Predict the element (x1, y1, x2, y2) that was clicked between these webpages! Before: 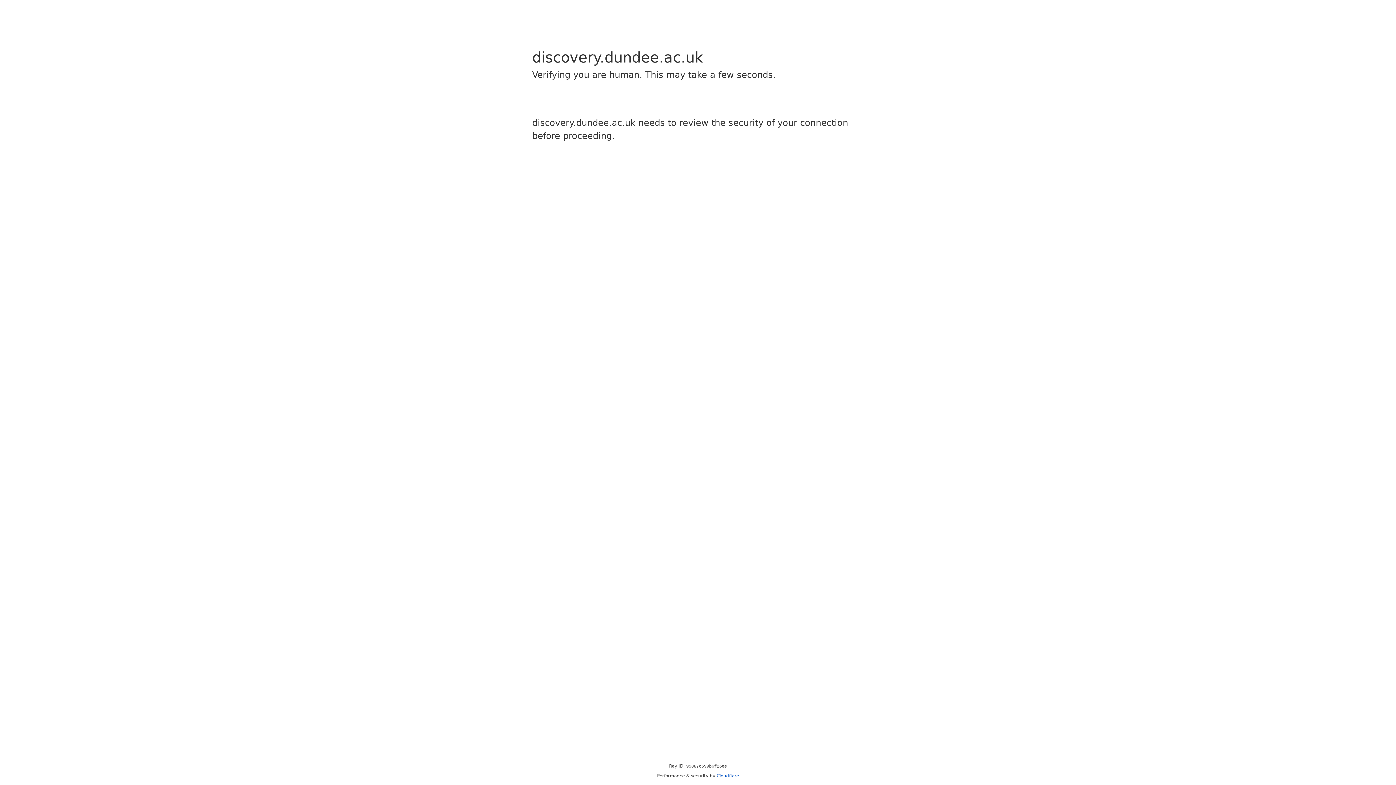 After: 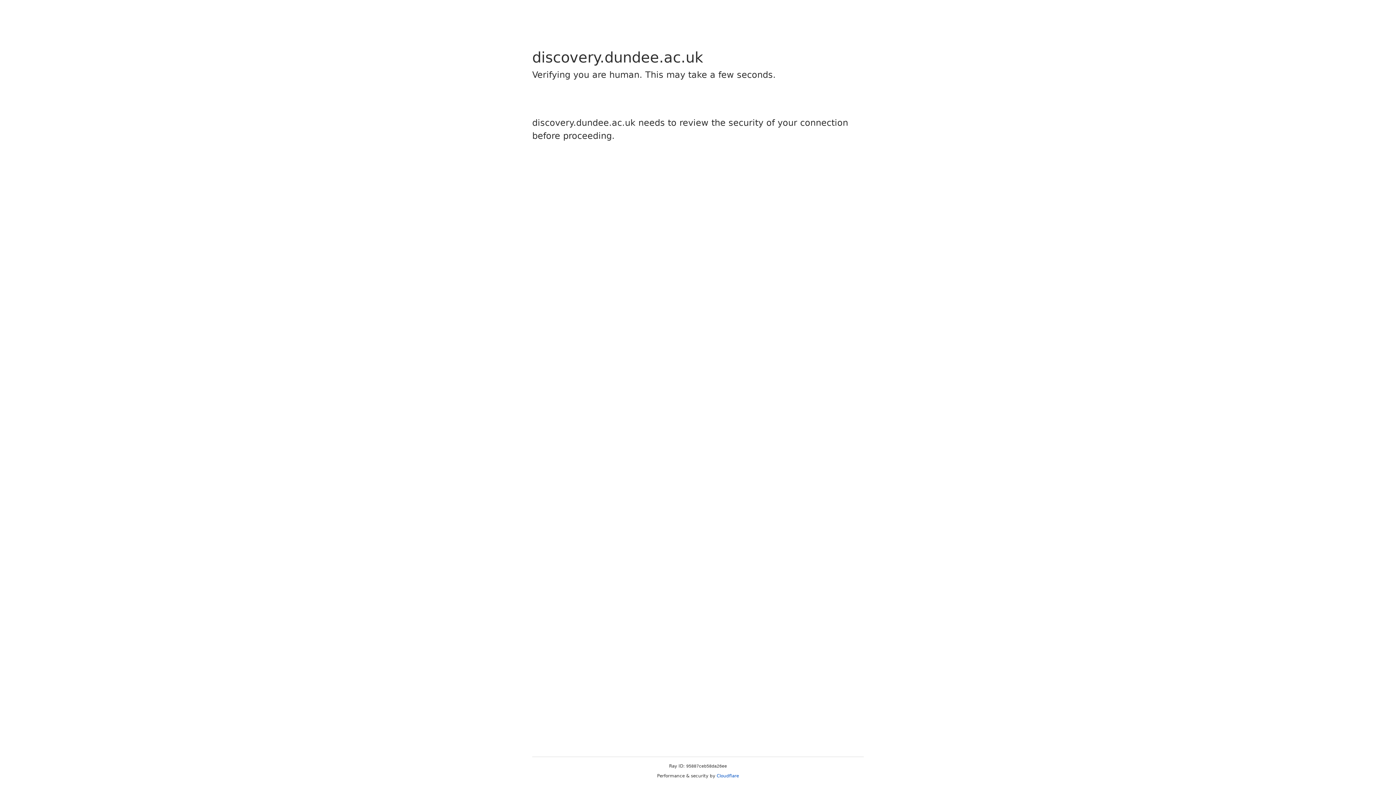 Action: label: Cloudflare bbox: (716, 773, 739, 778)